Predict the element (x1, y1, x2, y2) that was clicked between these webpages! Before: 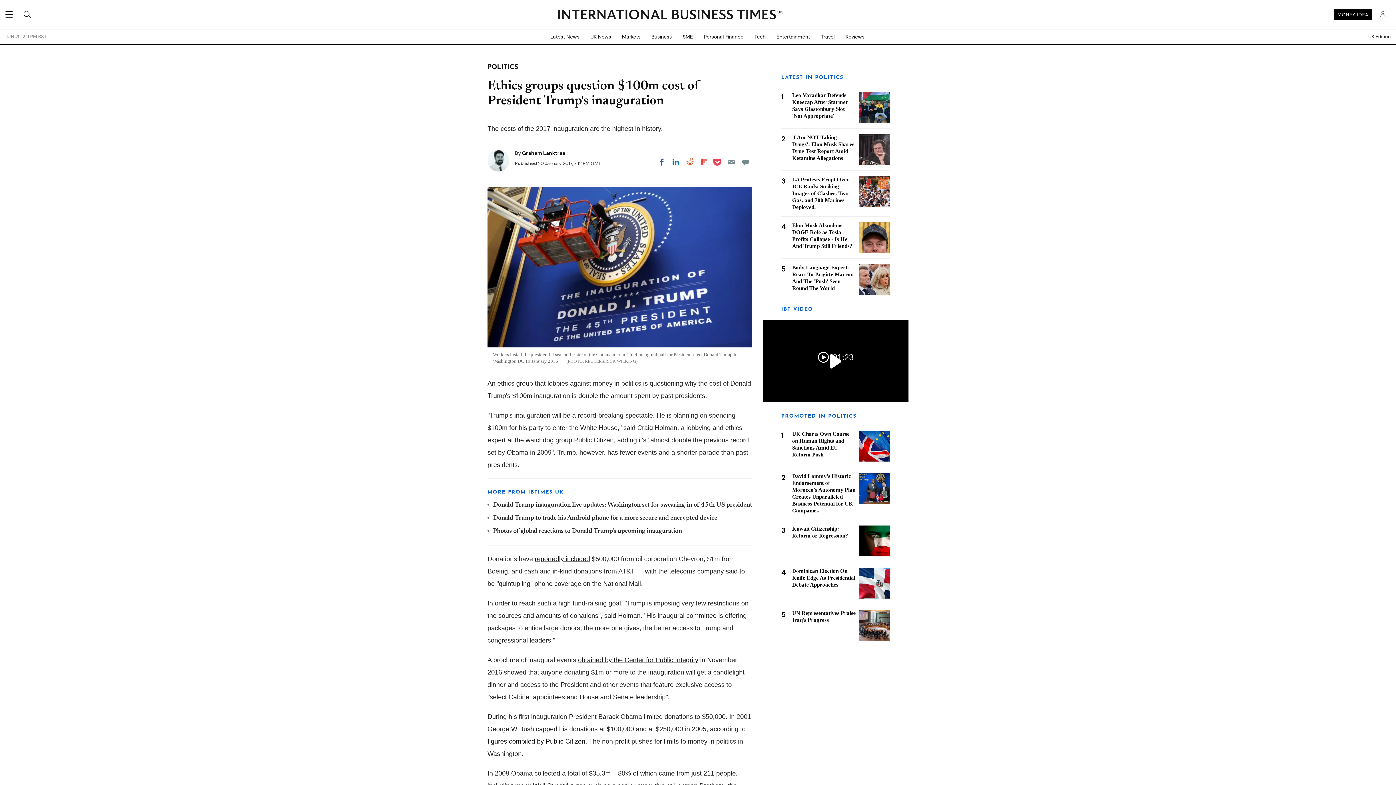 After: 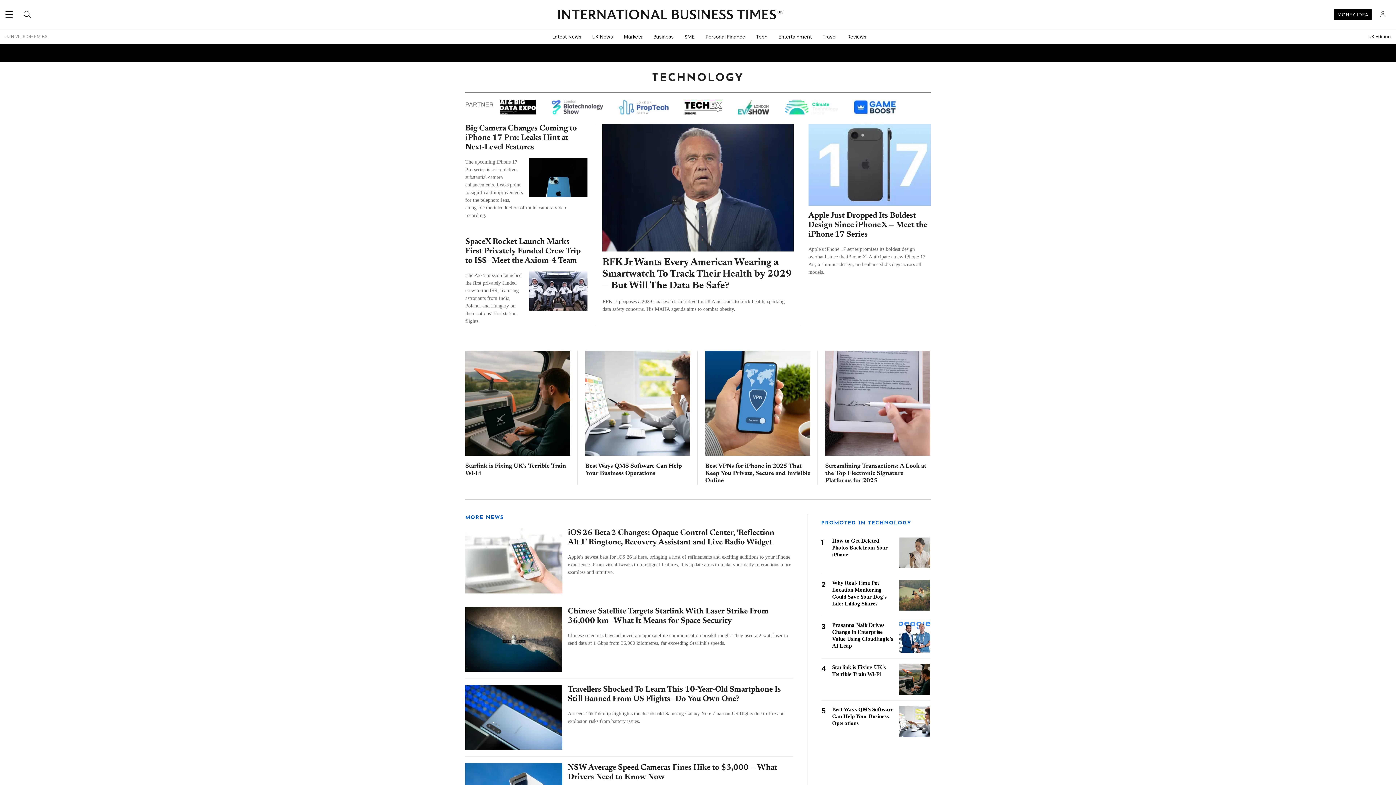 Action: bbox: (749, 29, 771, 44) label: Tech